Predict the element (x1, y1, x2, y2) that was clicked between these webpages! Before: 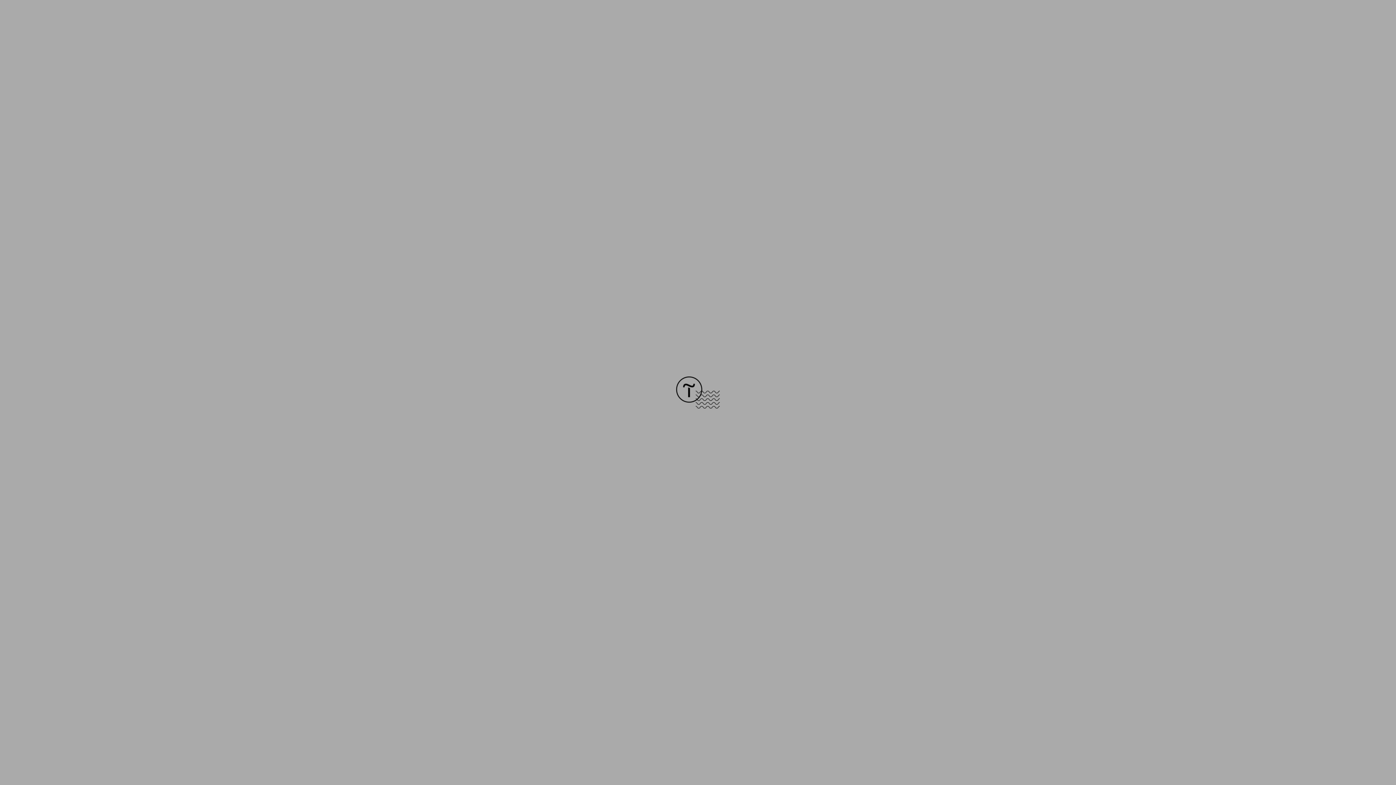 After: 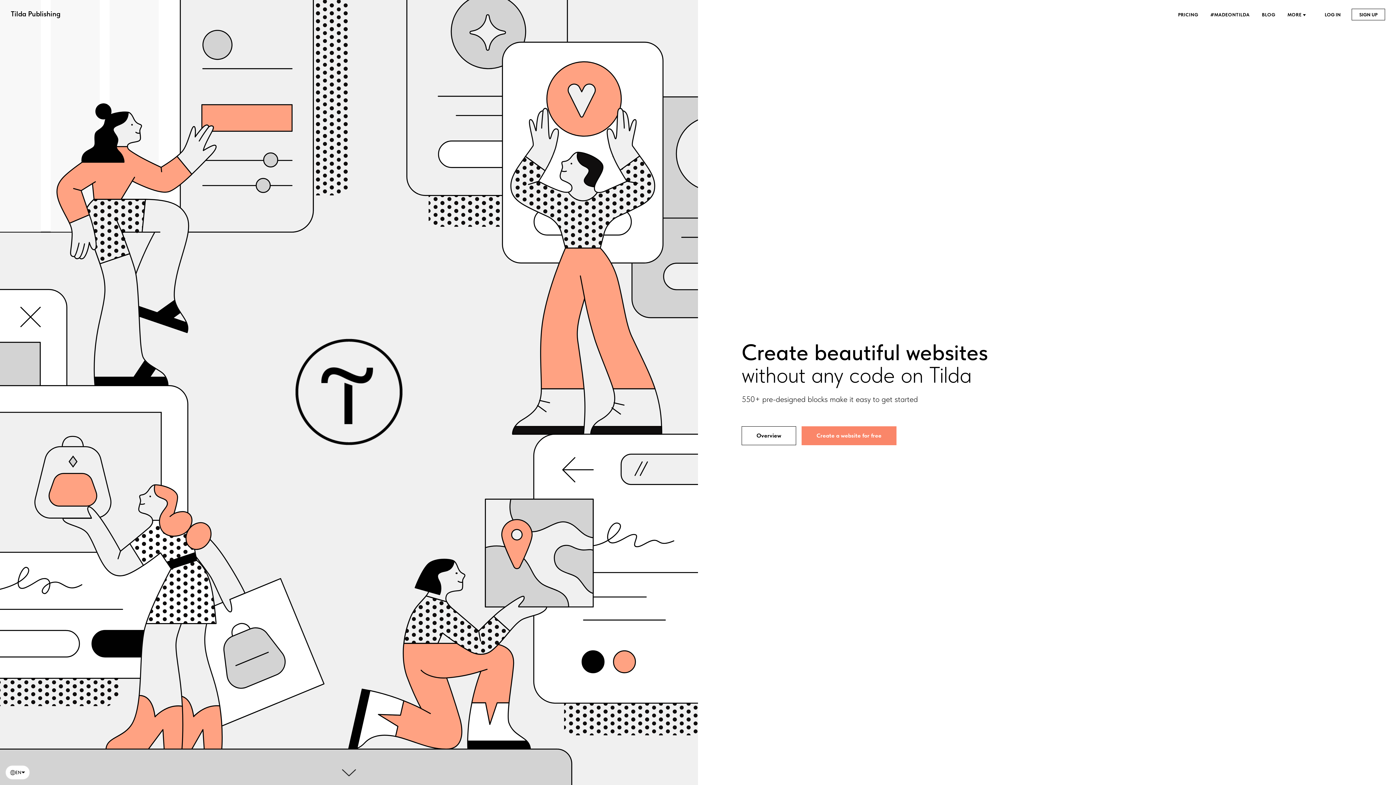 Action: bbox: (676, 403, 720, 409)